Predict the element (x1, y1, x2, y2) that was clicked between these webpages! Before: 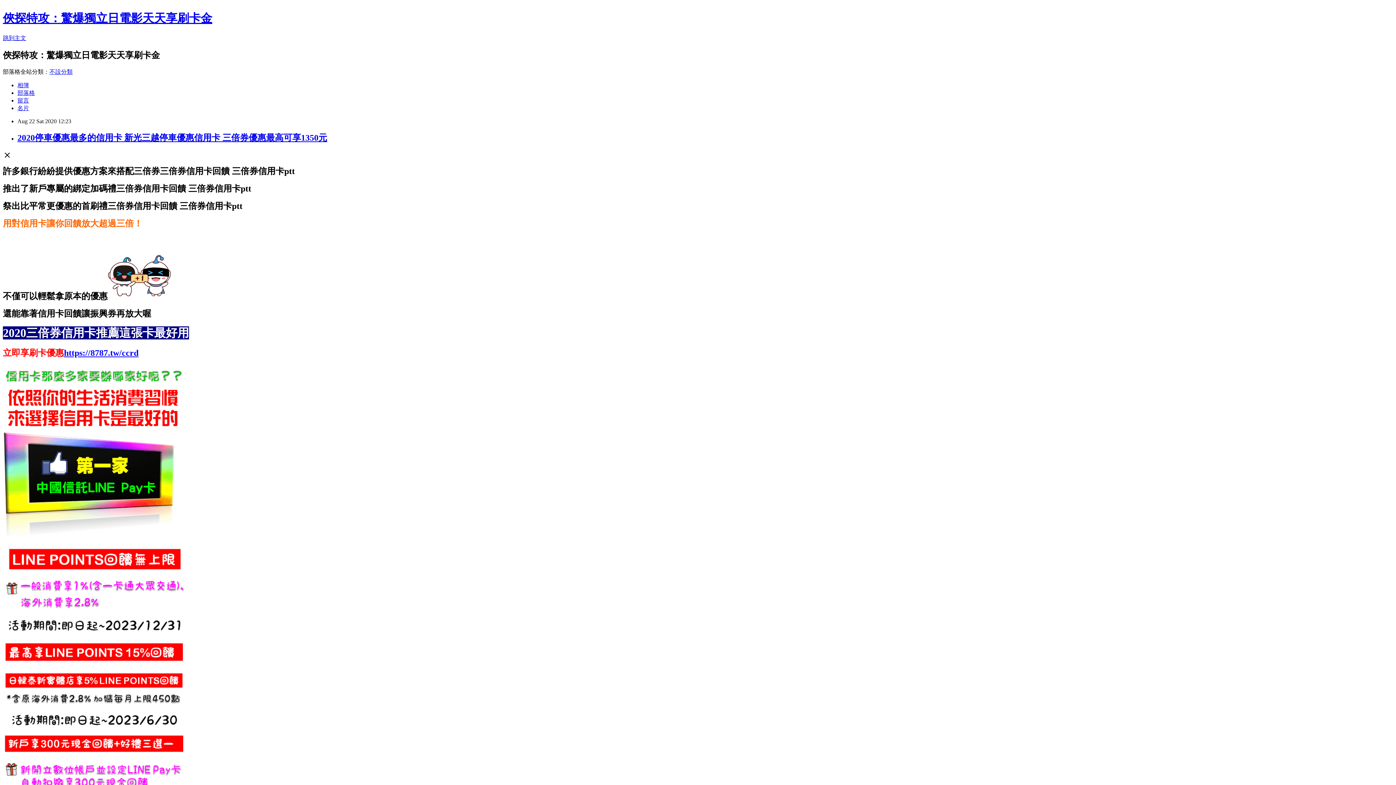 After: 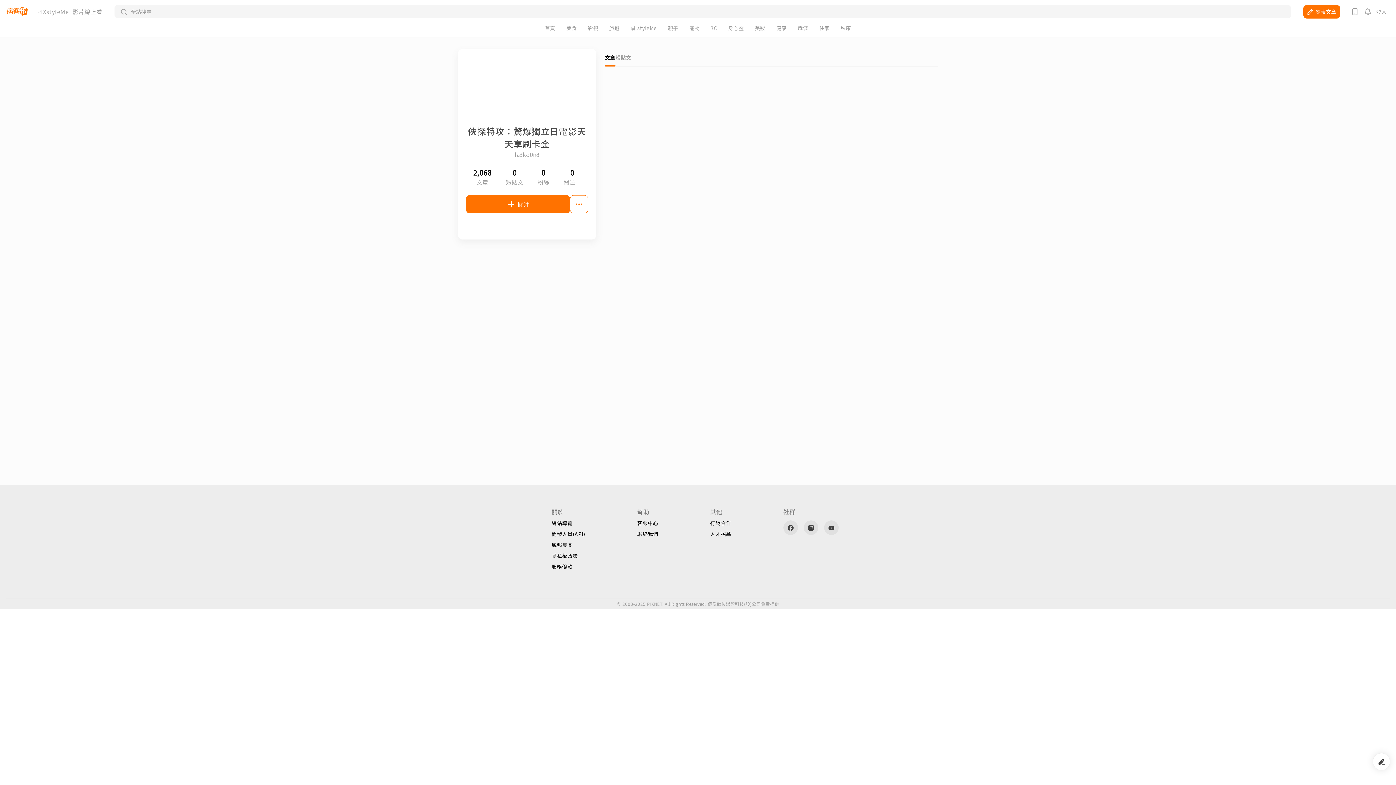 Action: bbox: (17, 104, 29, 111) label: 名片